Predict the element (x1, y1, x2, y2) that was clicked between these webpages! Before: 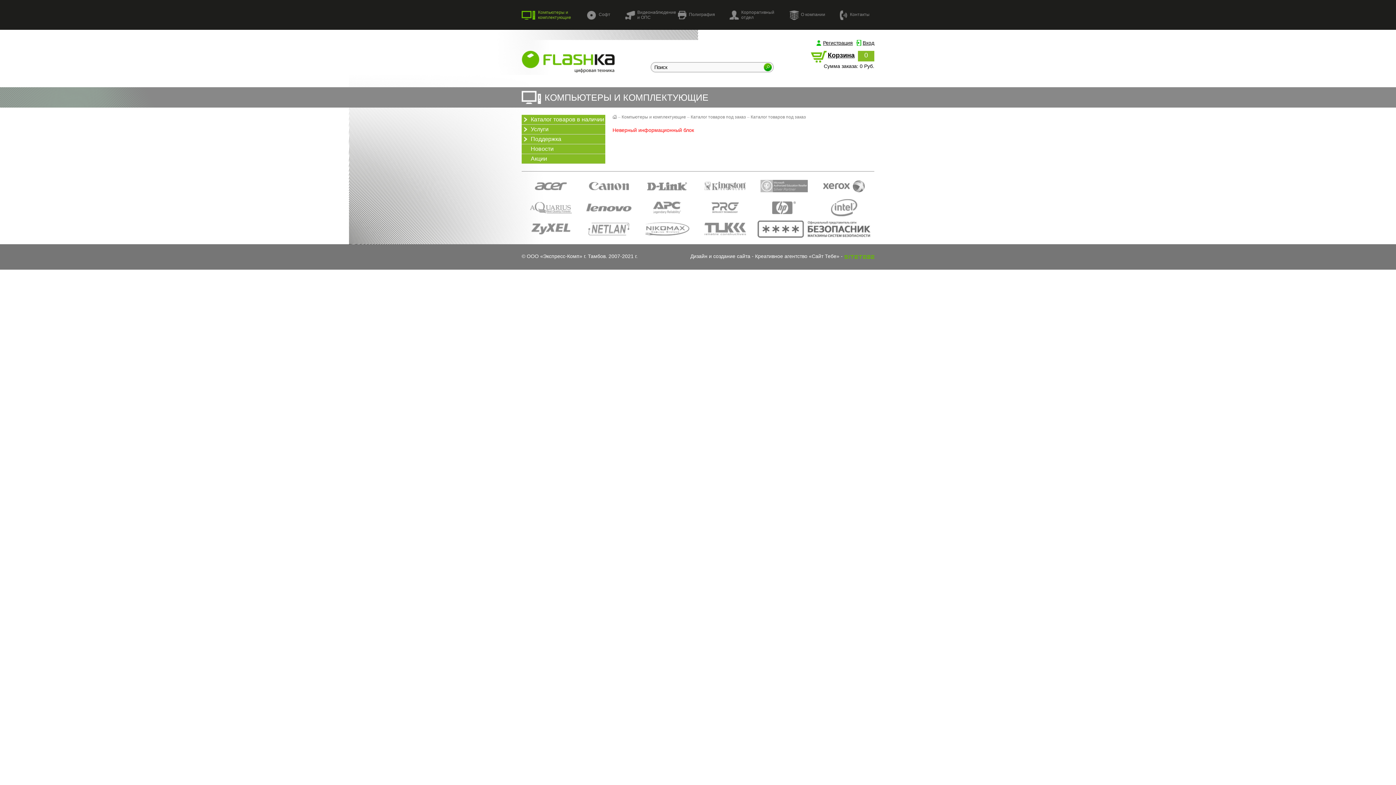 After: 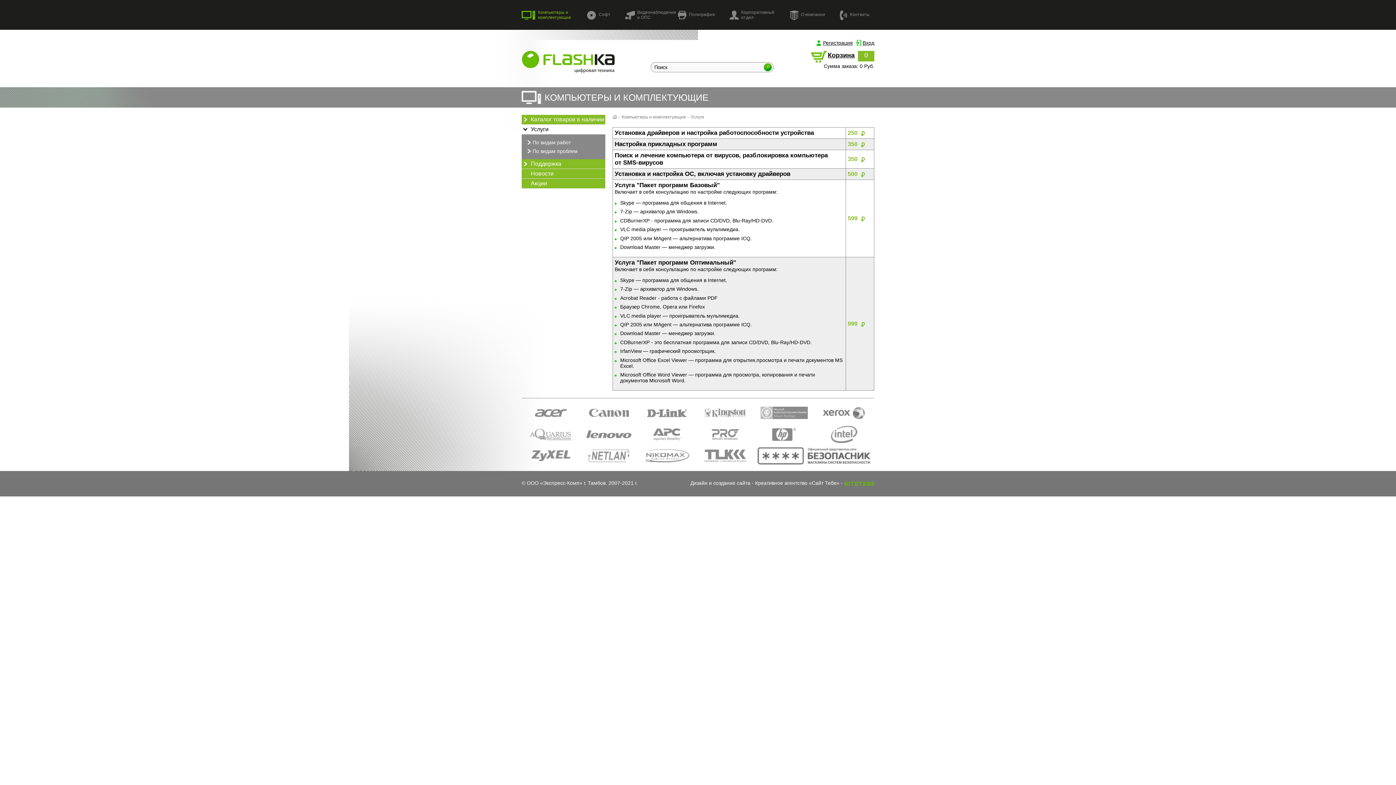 Action: label: Услуги bbox: (521, 124, 605, 134)